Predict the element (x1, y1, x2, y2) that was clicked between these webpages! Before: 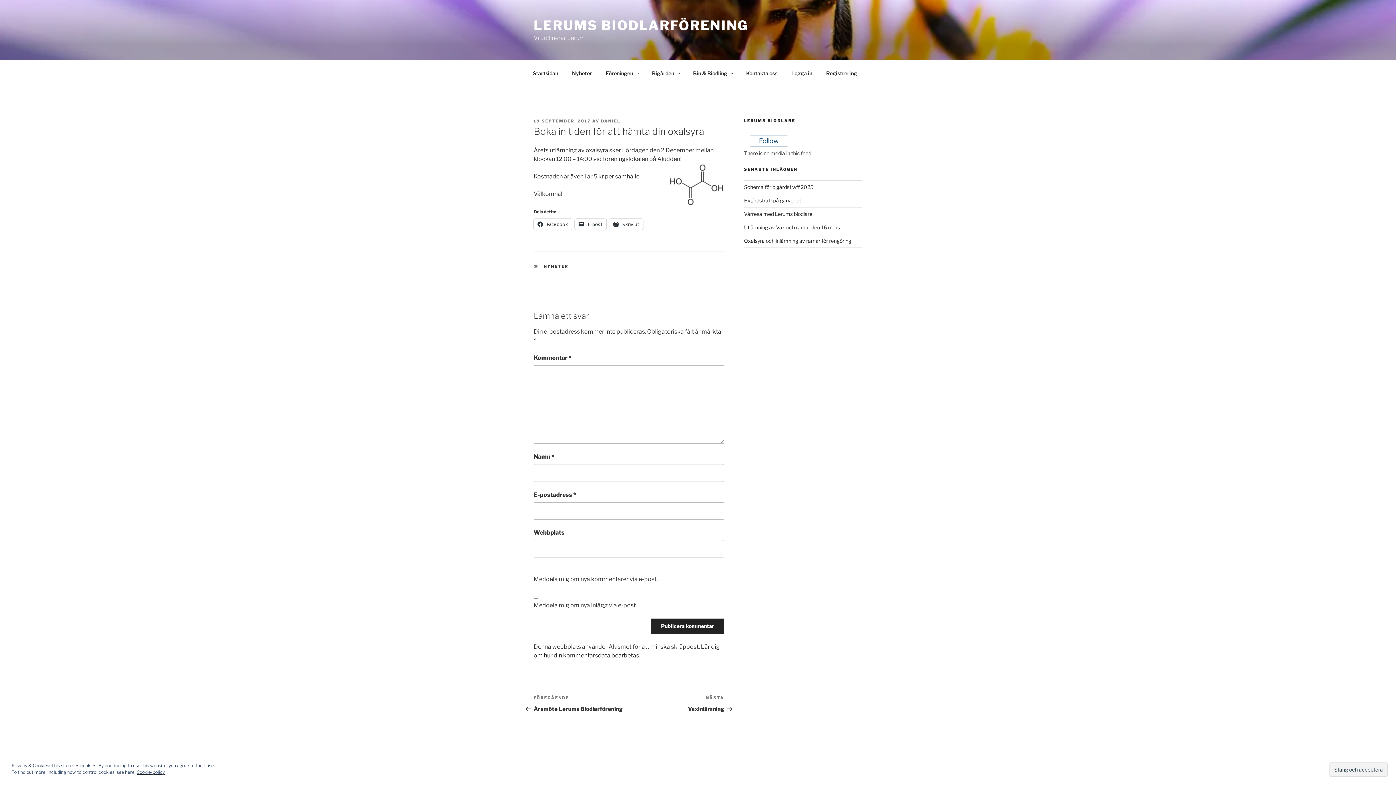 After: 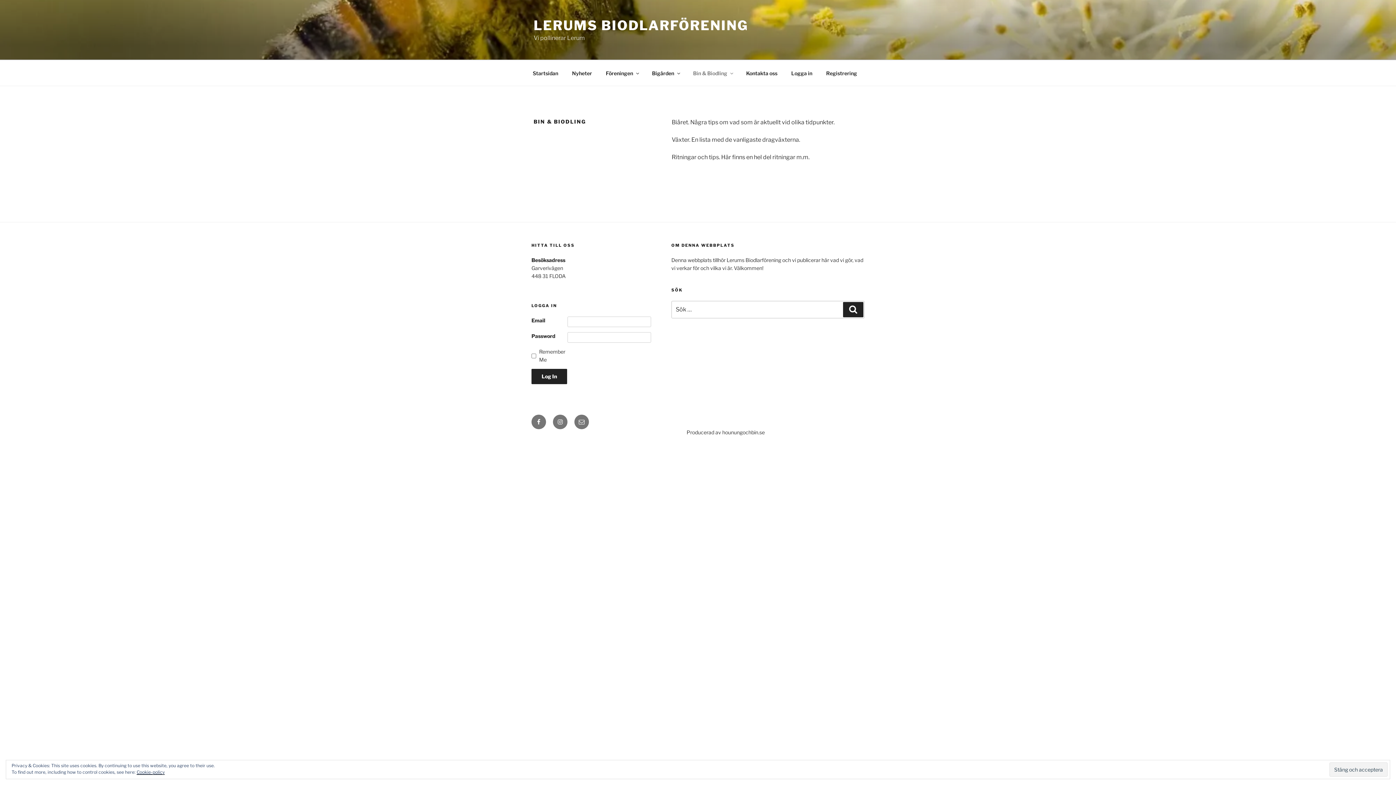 Action: label: Bin & Biodling bbox: (686, 64, 738, 82)